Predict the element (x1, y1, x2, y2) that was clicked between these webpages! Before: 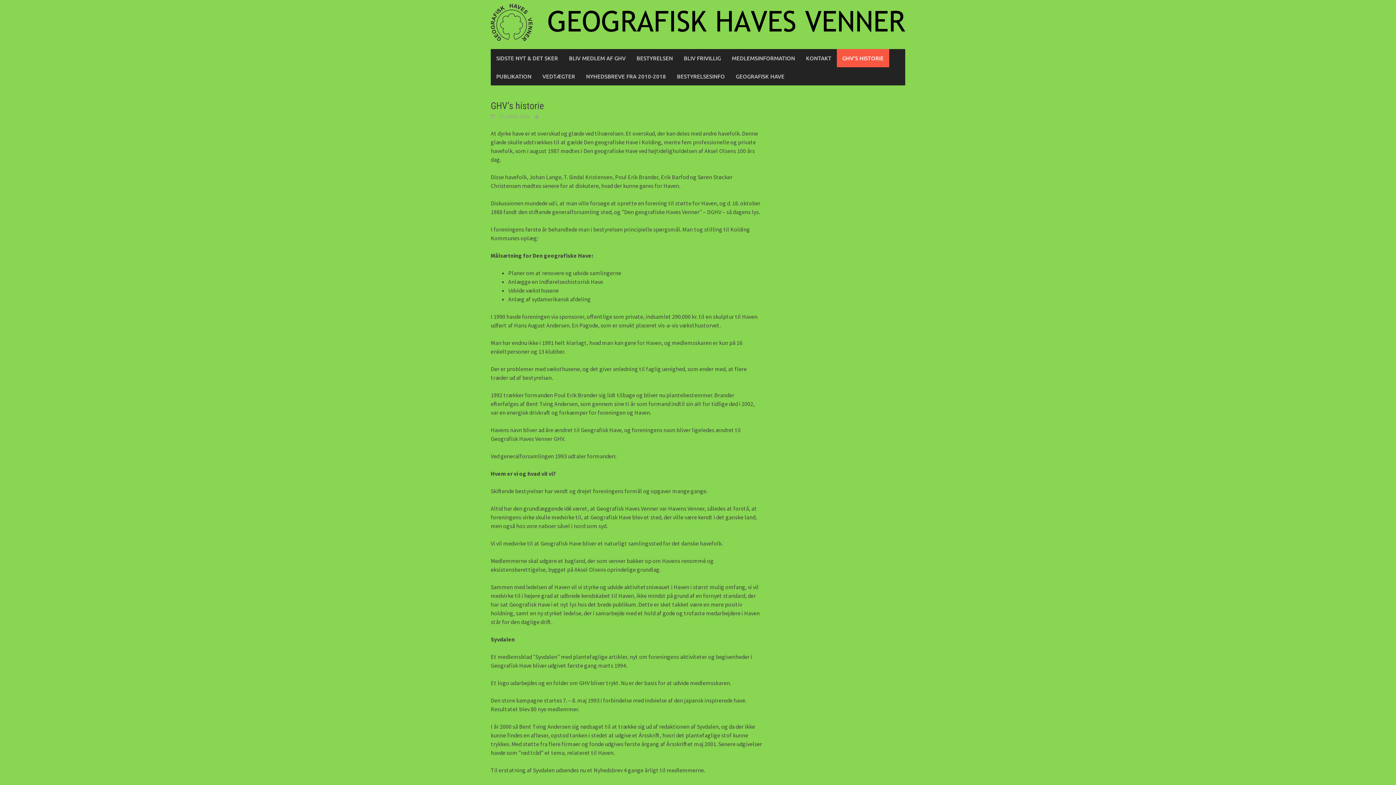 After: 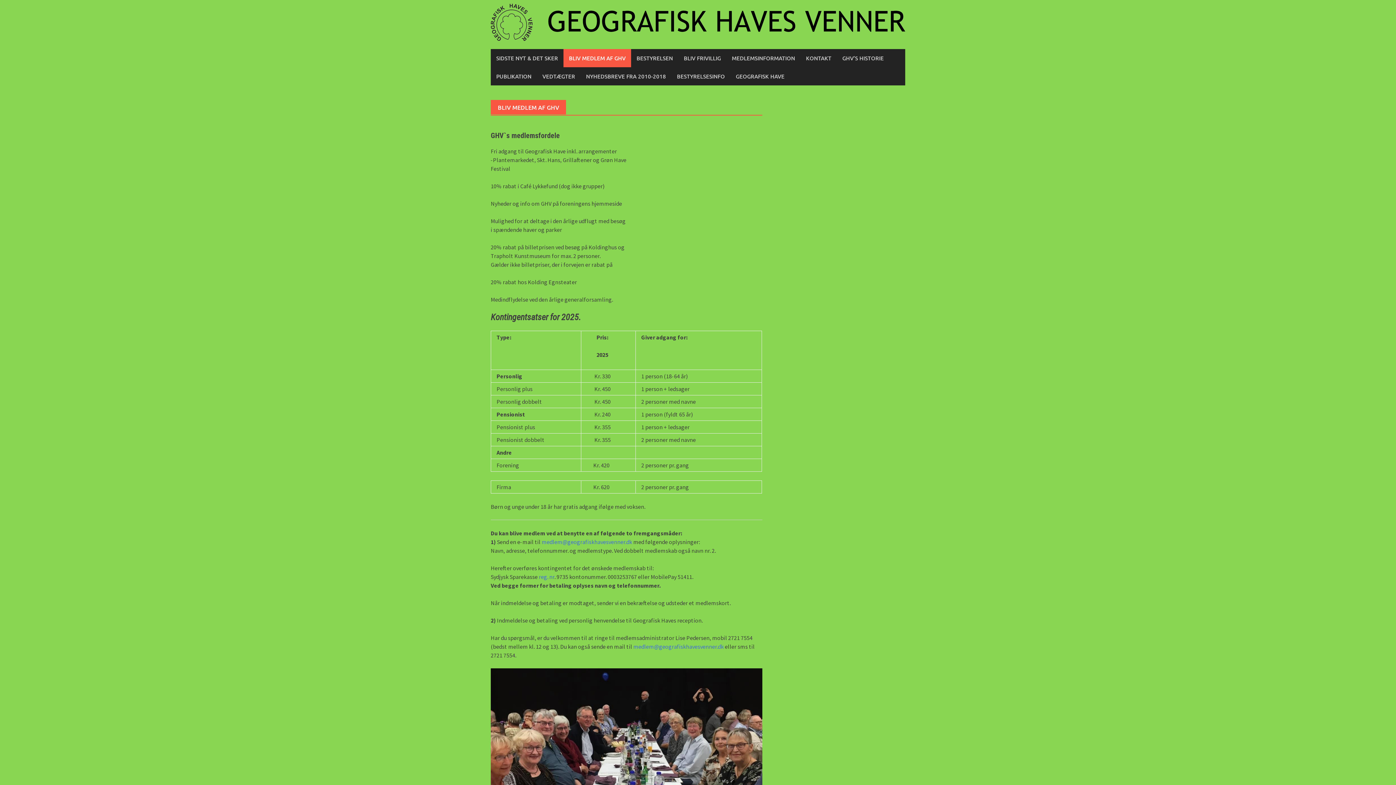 Action: bbox: (563, 49, 631, 67) label: BLIV MEDLEM AF GHV